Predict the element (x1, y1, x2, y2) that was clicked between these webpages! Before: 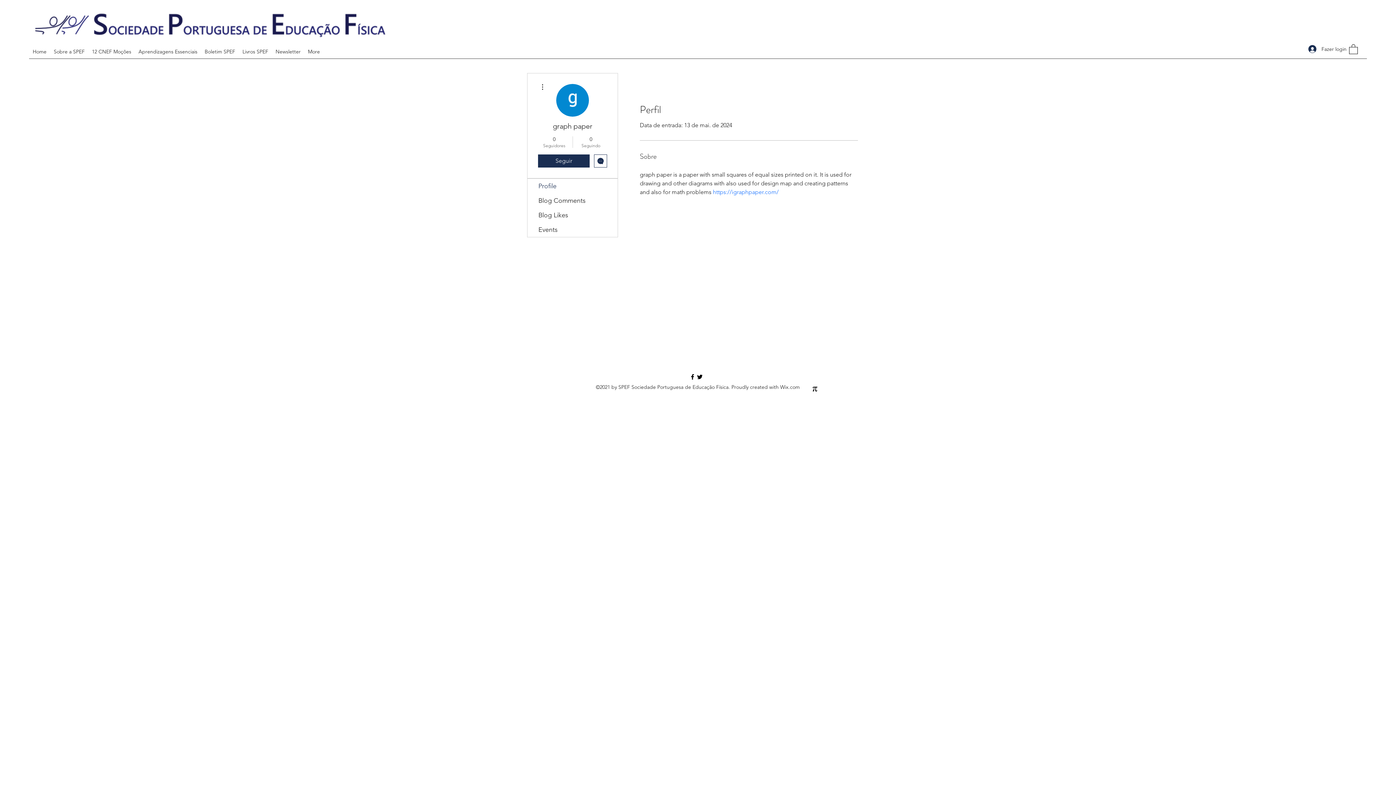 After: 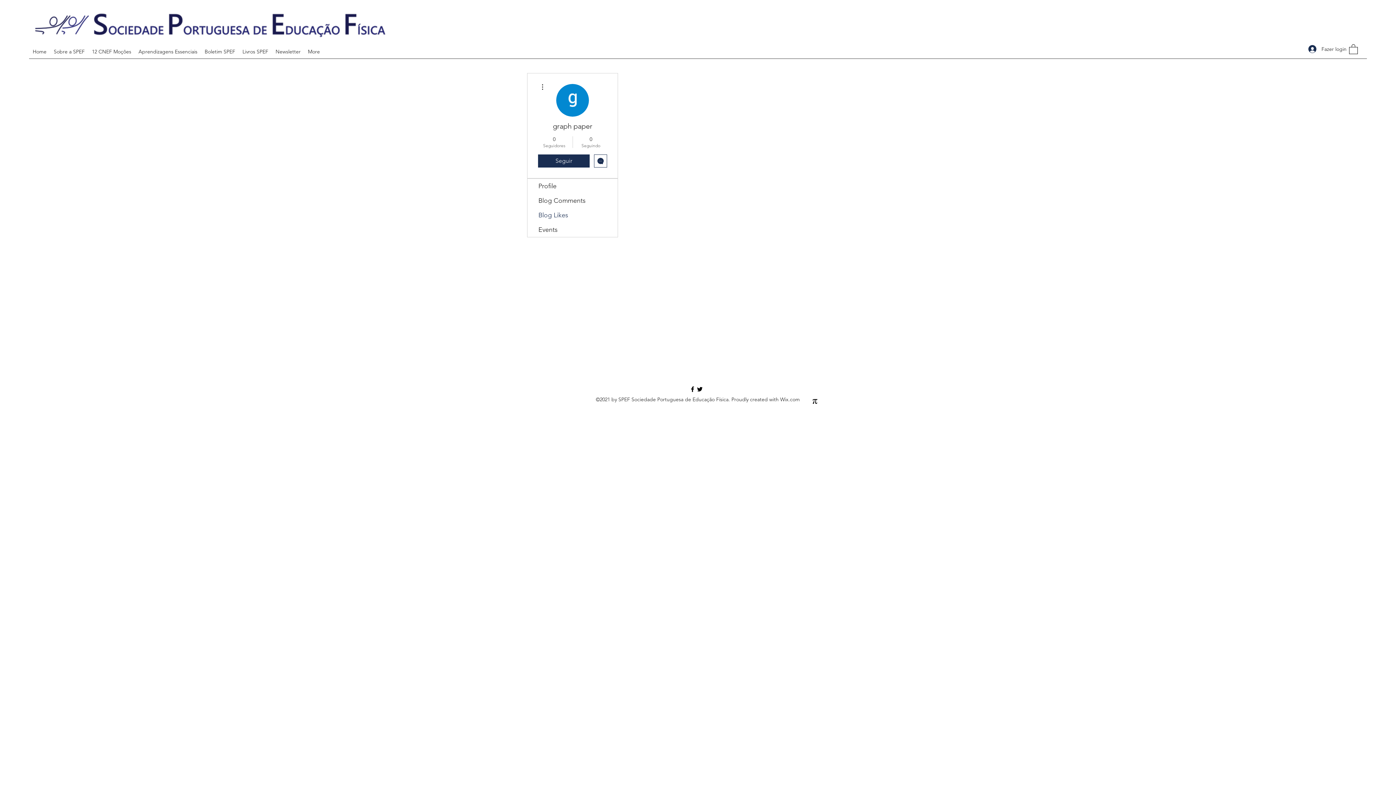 Action: bbox: (527, 207, 617, 222) label: Blog Likes